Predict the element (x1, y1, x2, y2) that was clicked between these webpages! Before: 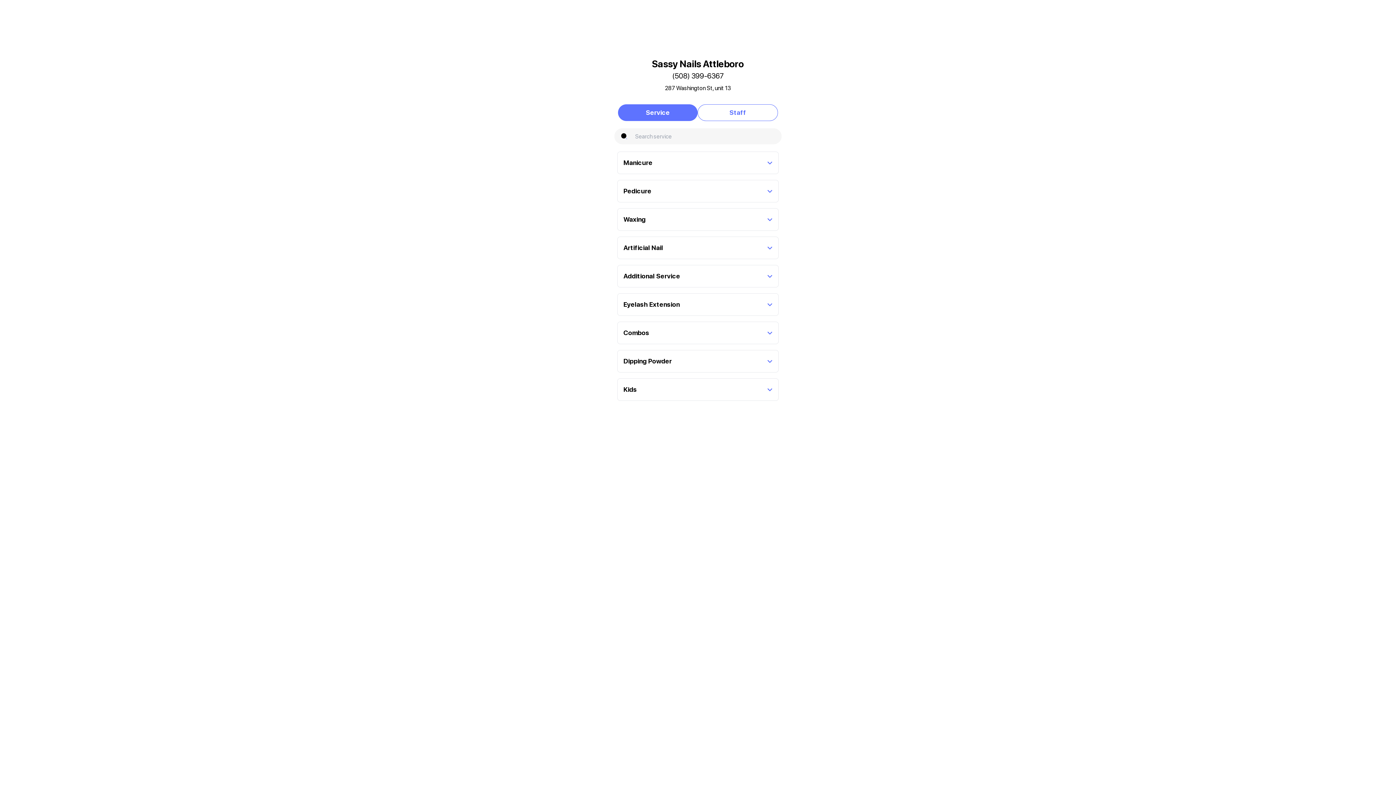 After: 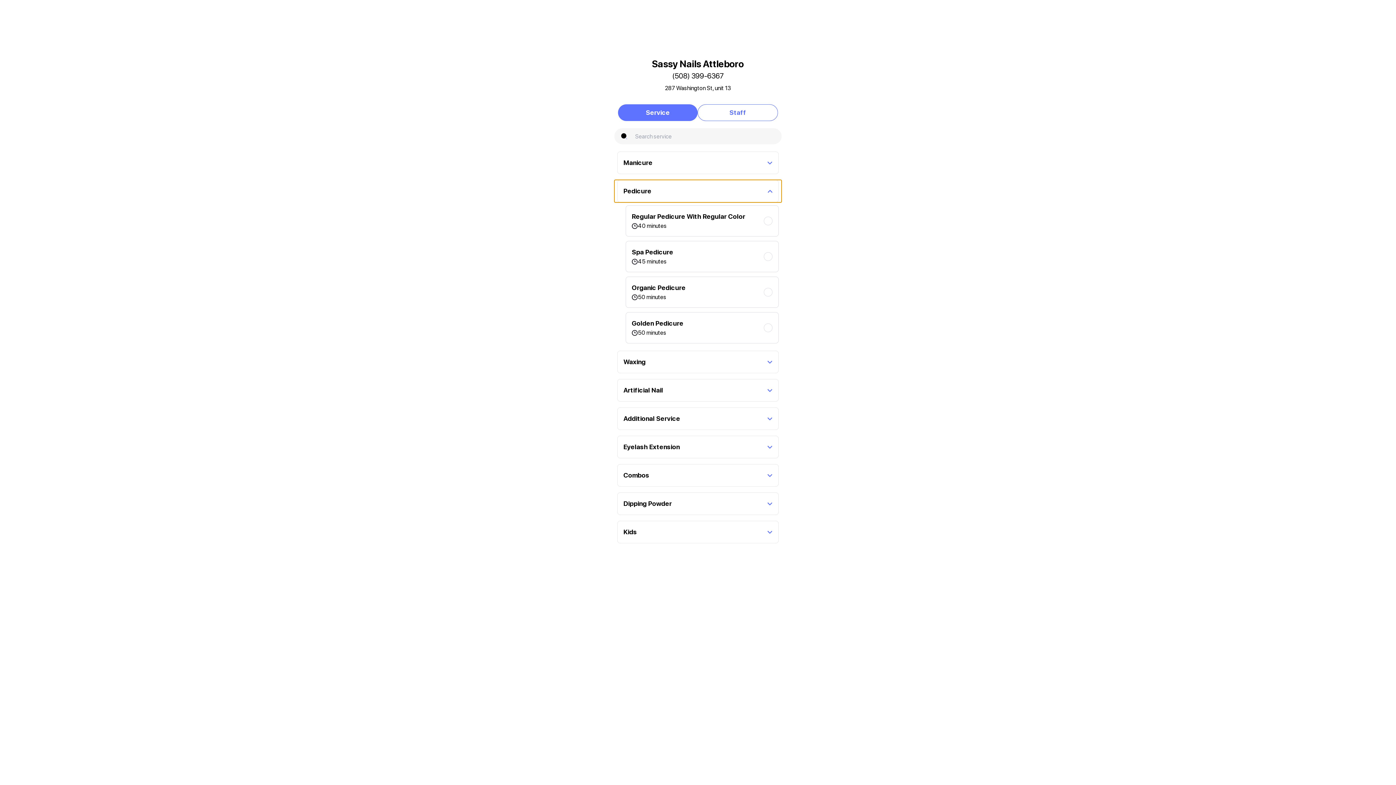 Action: bbox: (614, 180, 781, 202) label: Pedicure